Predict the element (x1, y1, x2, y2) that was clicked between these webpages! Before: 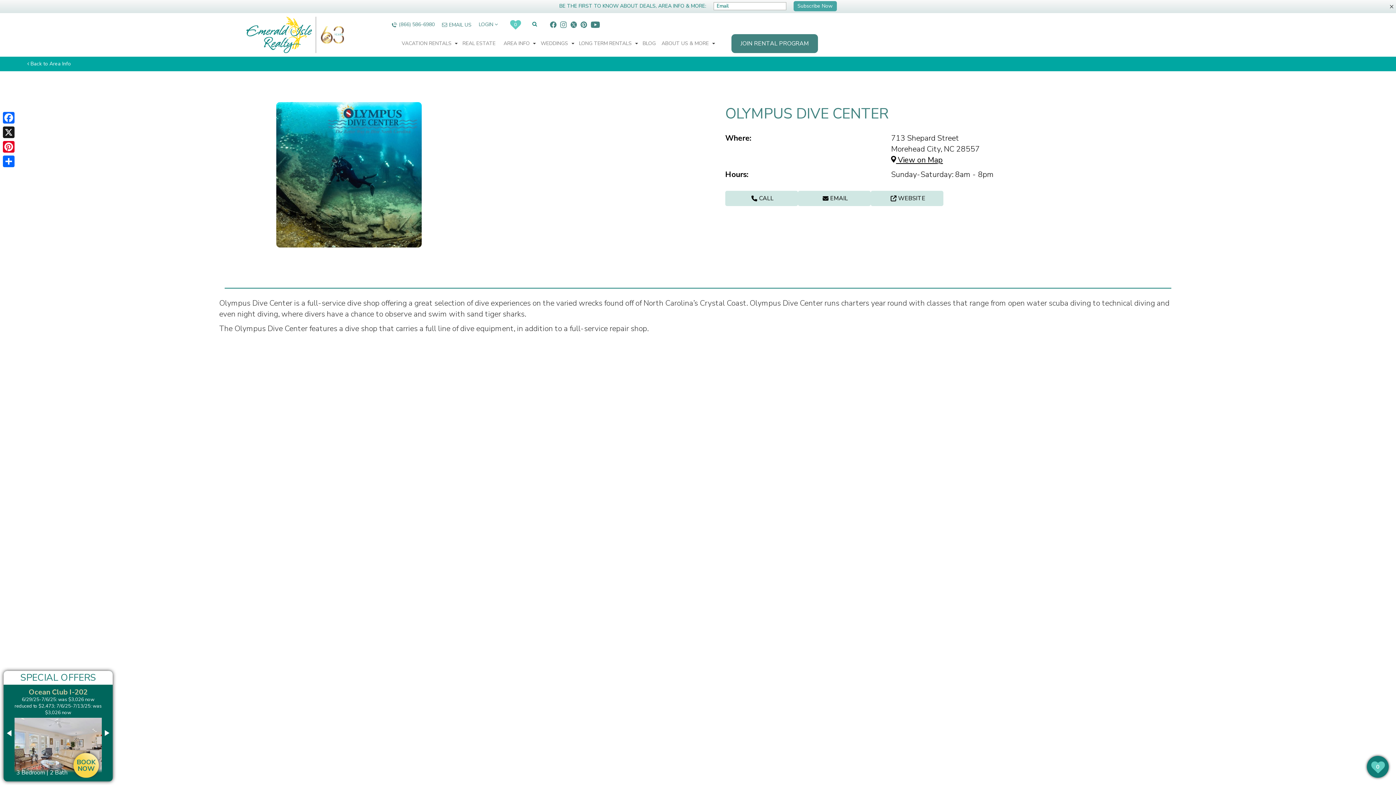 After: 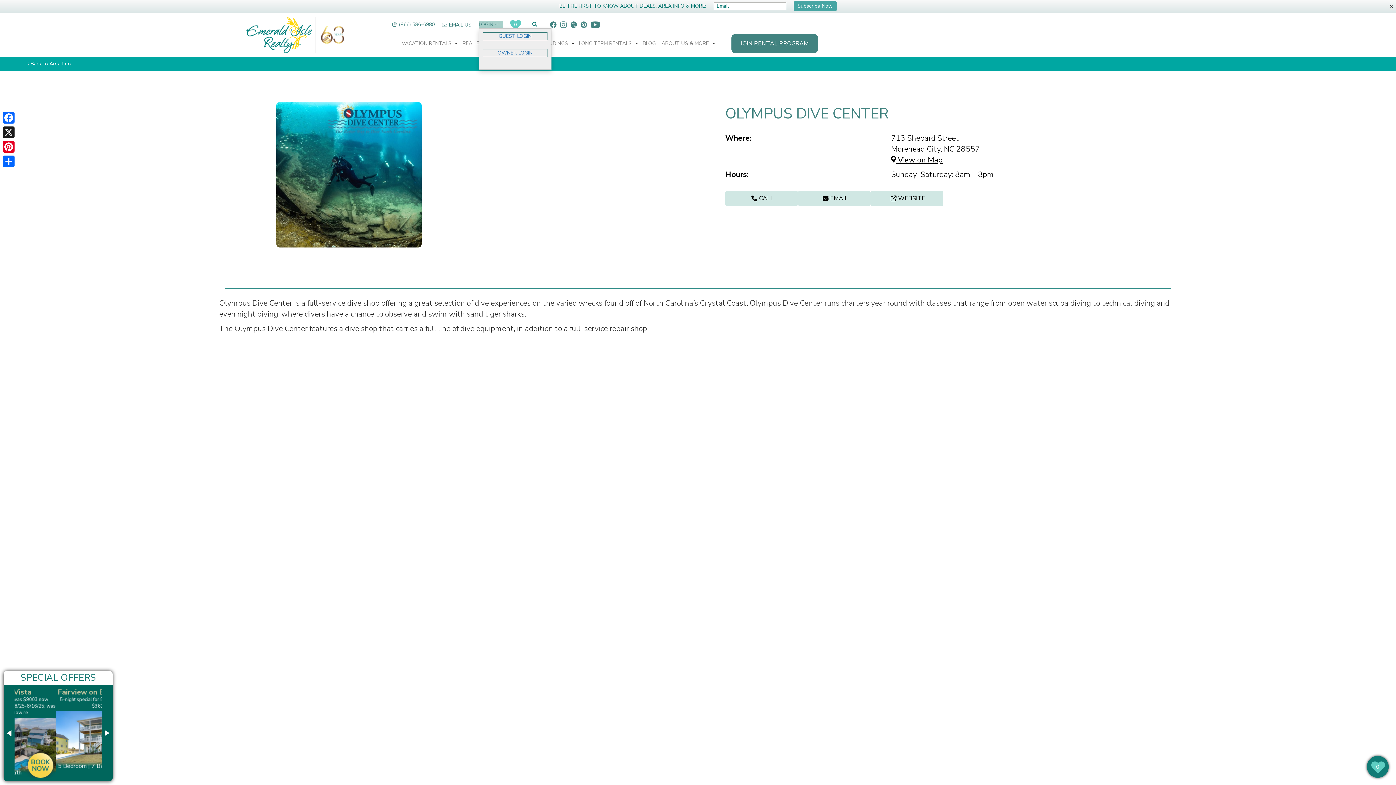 Action: bbox: (478, 21, 502, 28) label: LOGIN  